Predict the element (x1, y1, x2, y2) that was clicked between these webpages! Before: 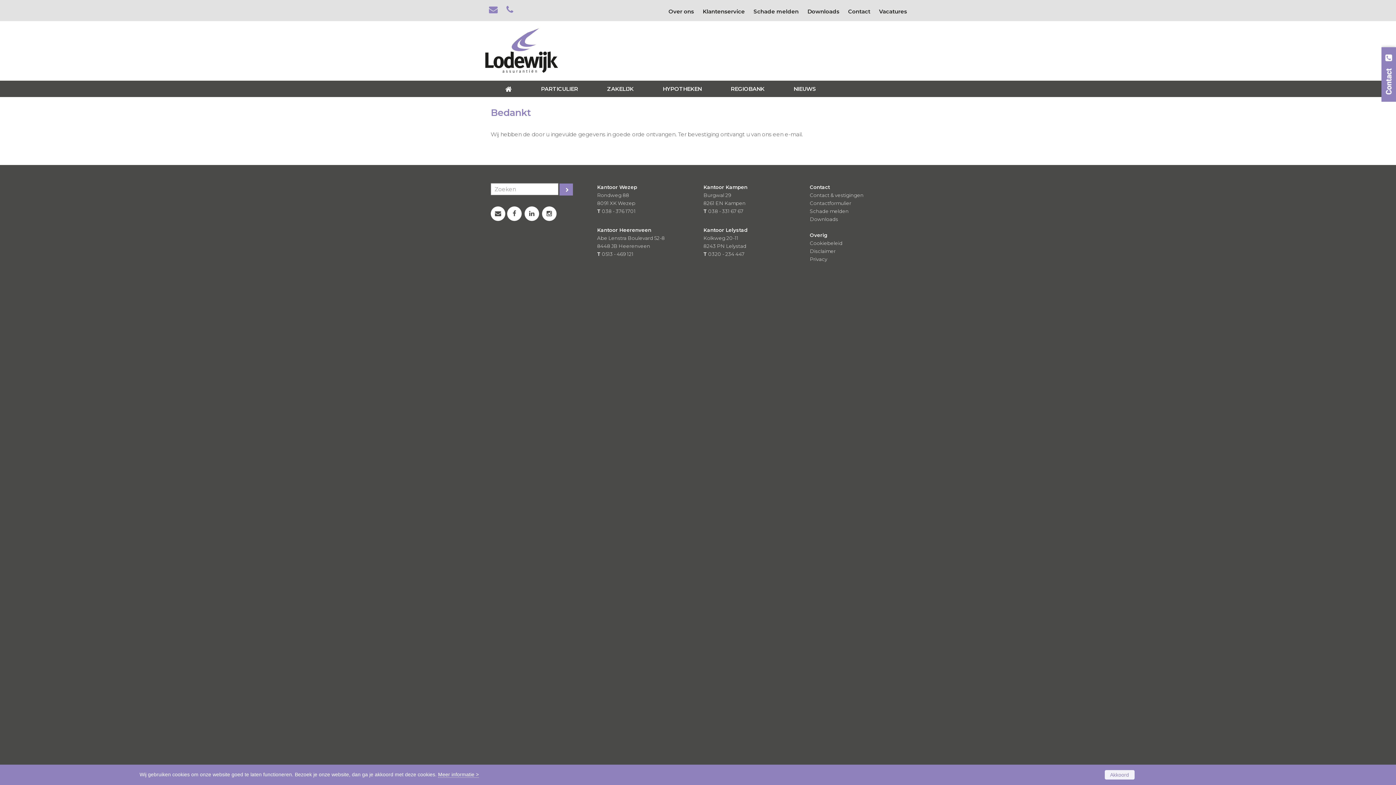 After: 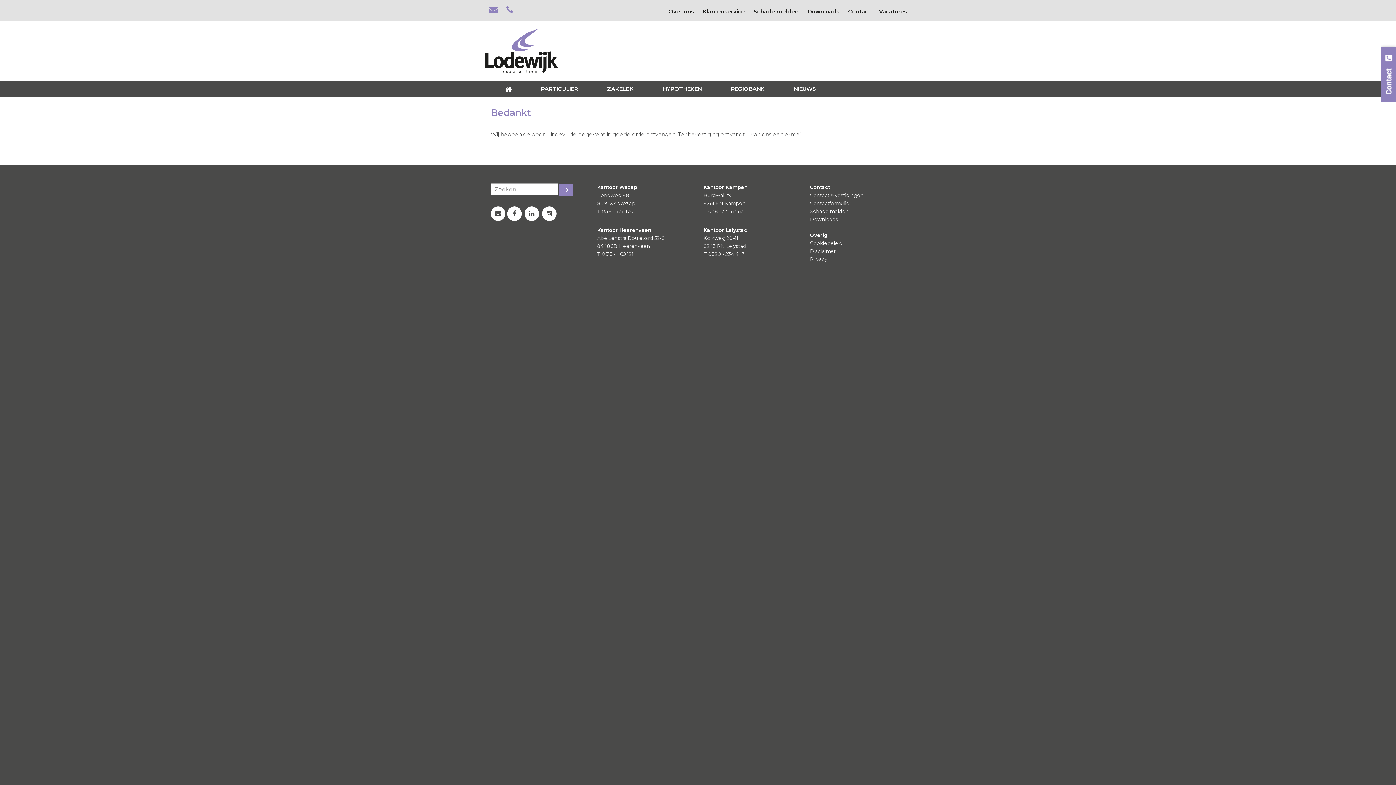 Action: bbox: (1104, 770, 1134, 780) label: Akkoord